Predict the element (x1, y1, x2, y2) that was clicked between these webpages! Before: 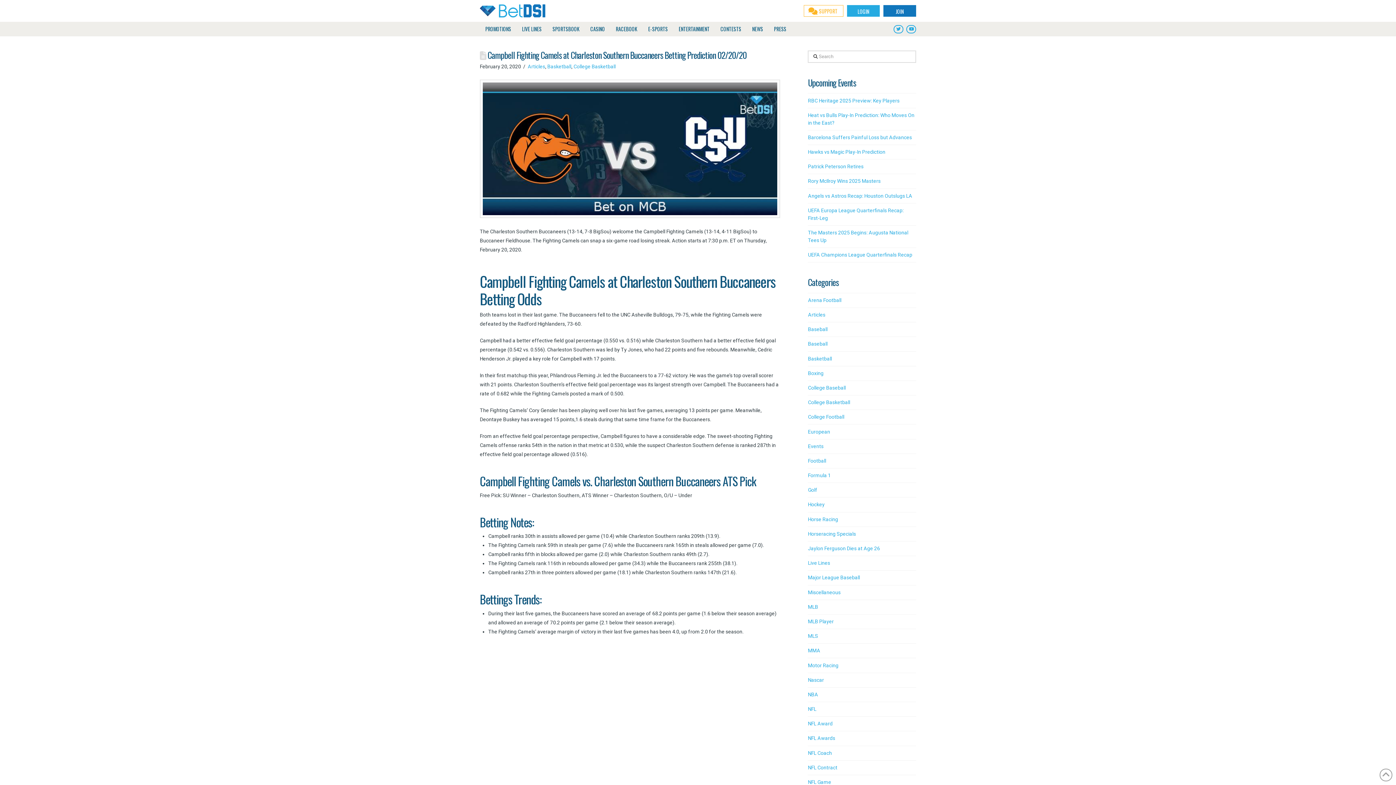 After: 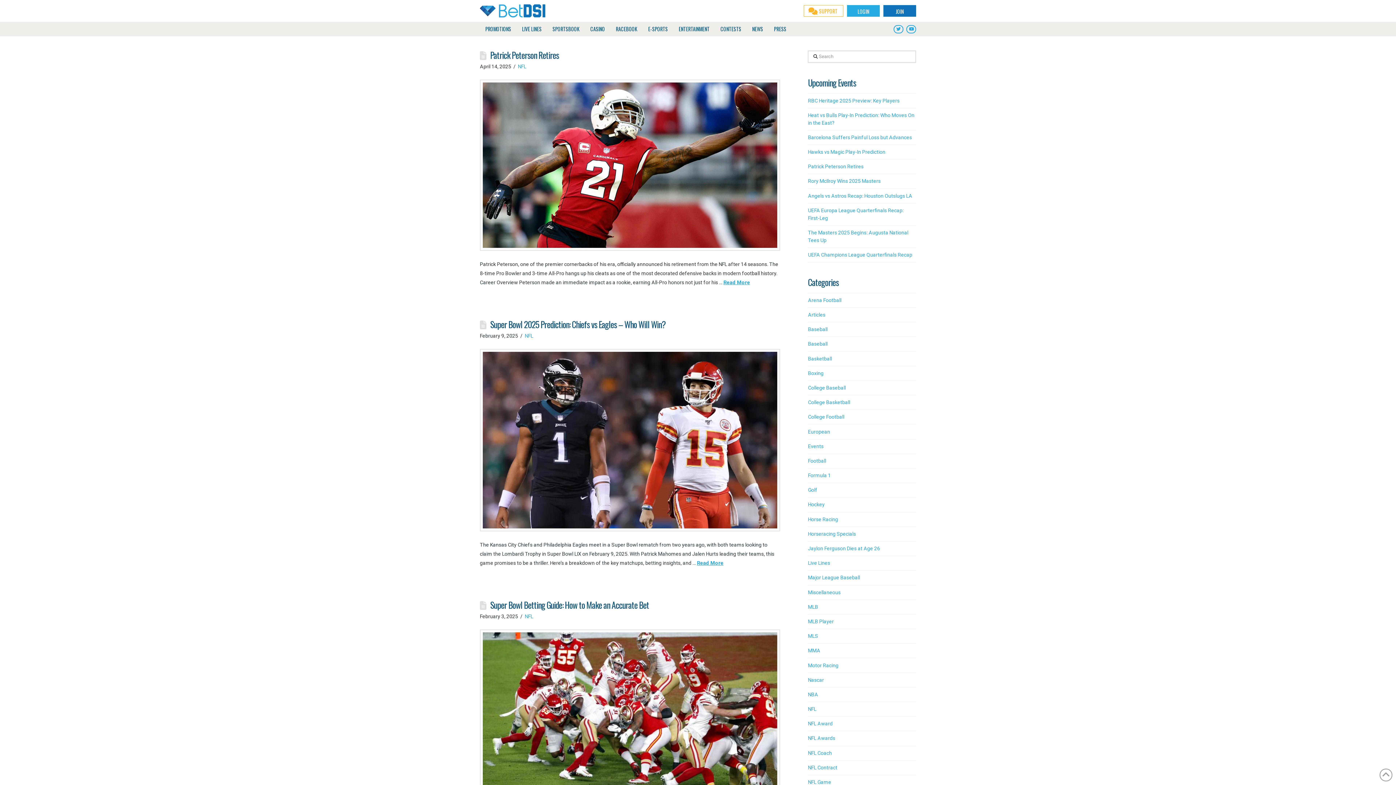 Action: label: Football bbox: (808, 457, 826, 465)